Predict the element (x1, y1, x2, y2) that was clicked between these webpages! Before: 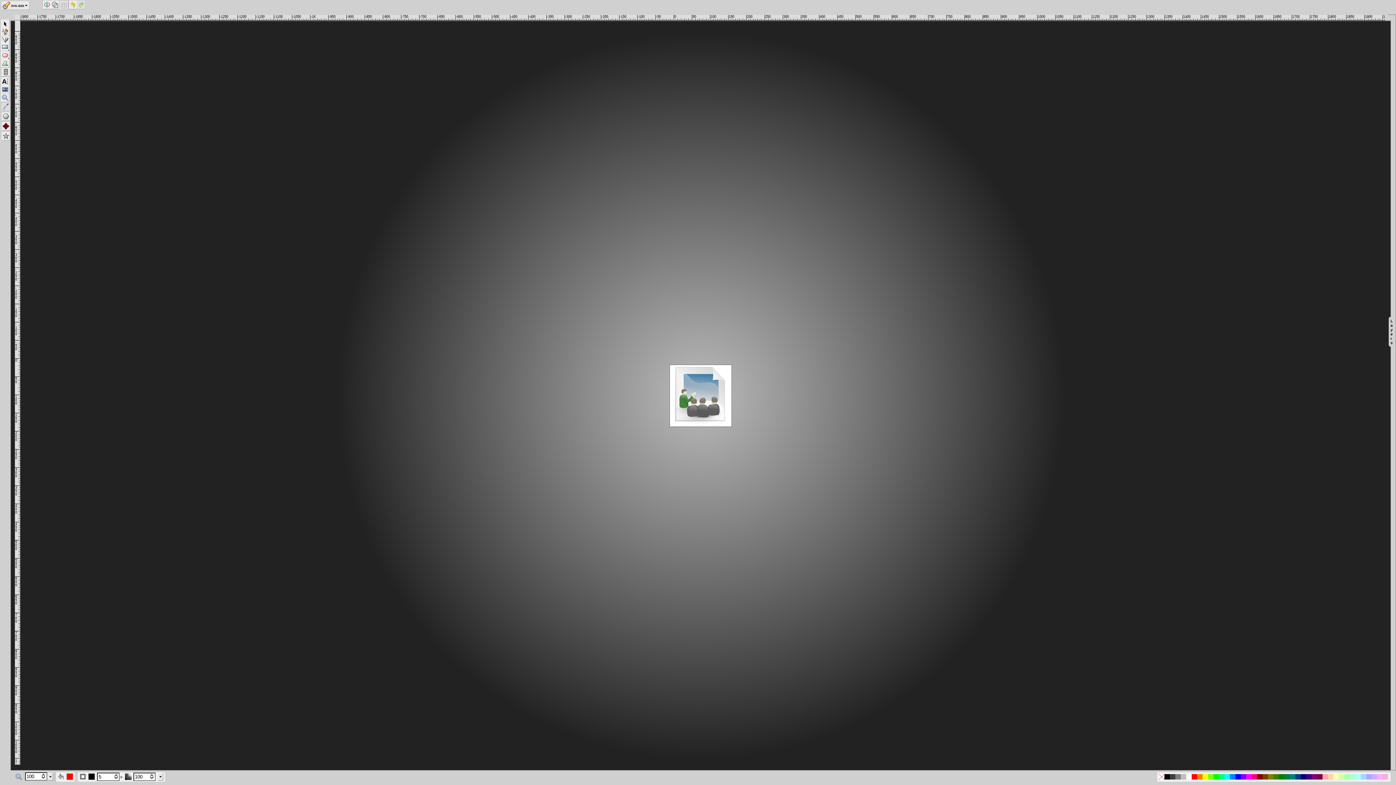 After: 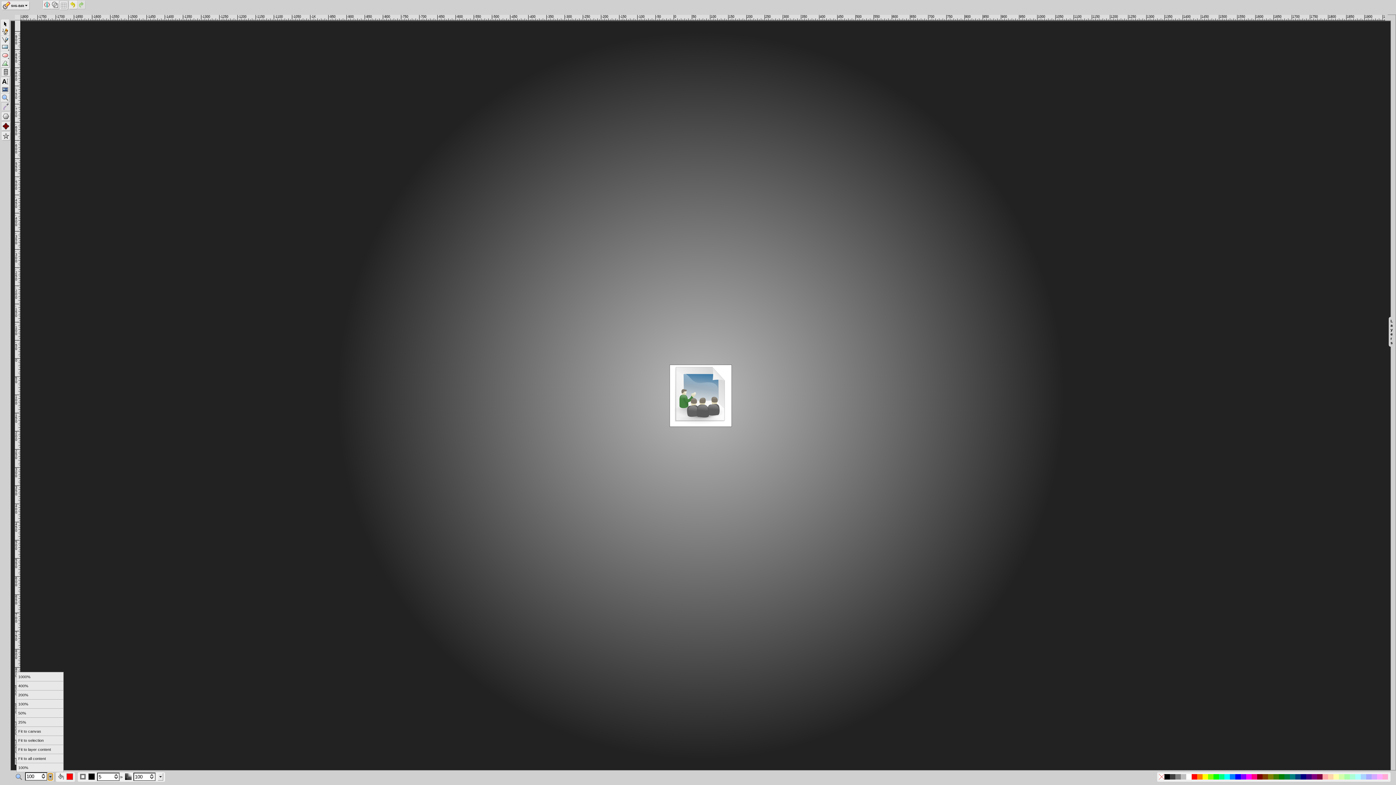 Action: bbox: (47, 773, 53, 781) label: Change zoom level